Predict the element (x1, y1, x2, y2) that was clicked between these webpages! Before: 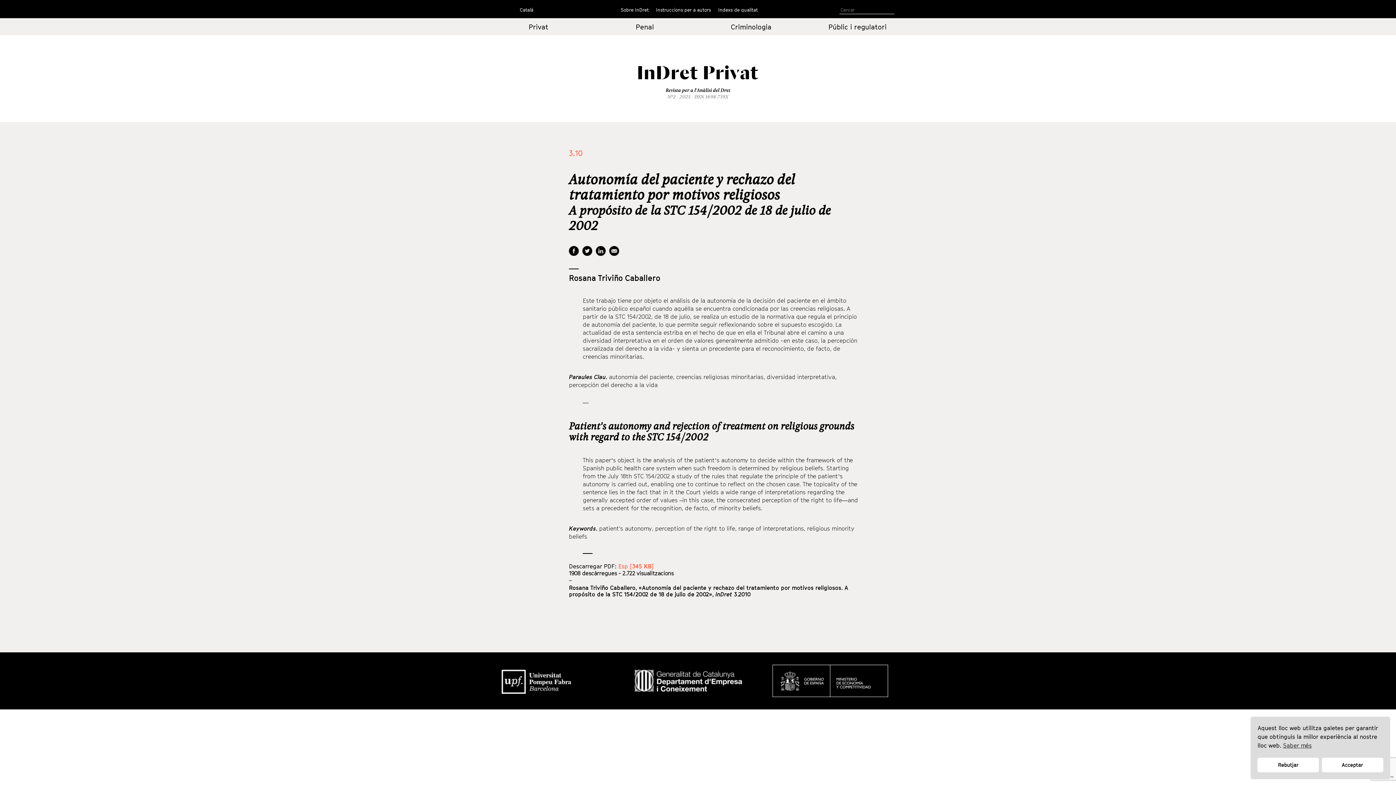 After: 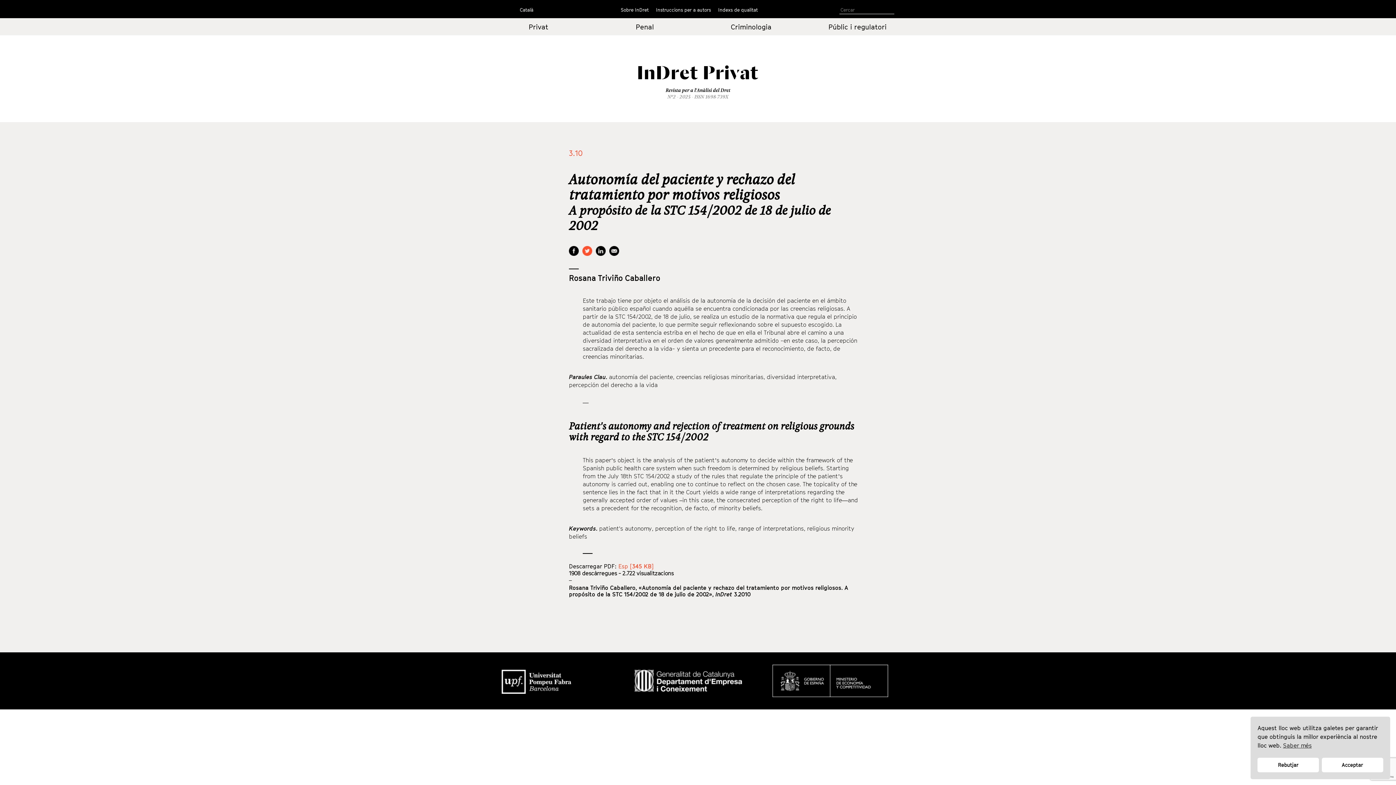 Action: bbox: (582, 246, 592, 255)